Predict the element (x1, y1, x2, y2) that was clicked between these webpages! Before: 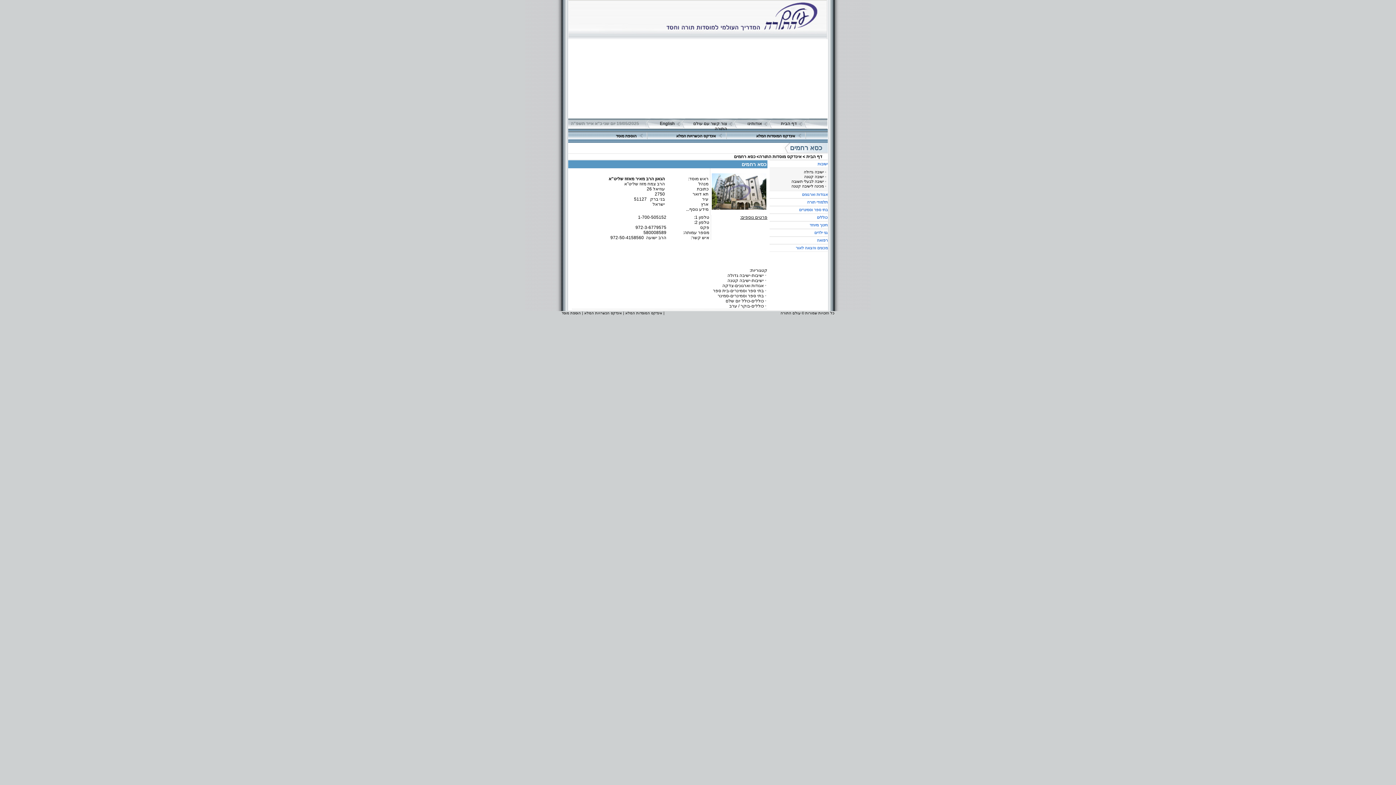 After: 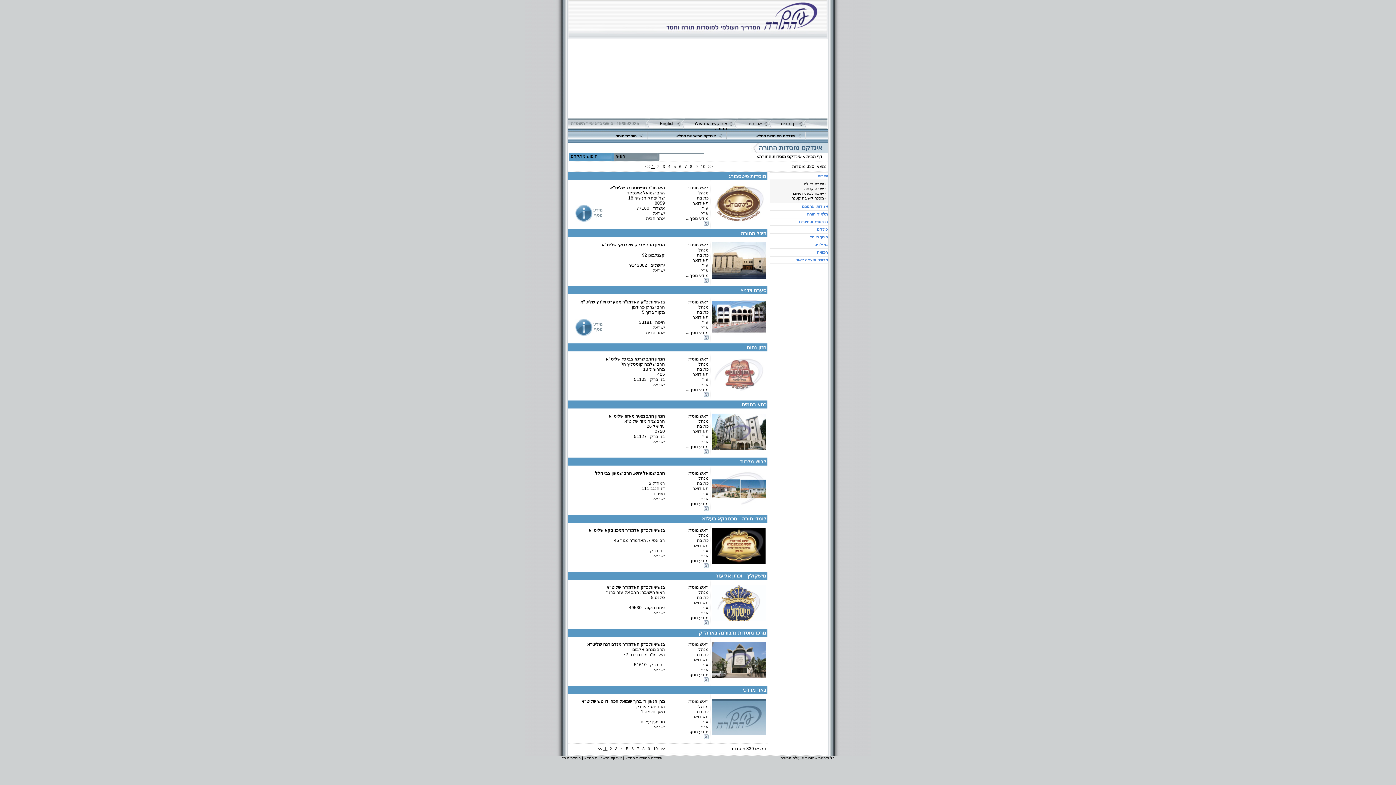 Action: label: ישיבה גדולה bbox: (804, 169, 824, 174)